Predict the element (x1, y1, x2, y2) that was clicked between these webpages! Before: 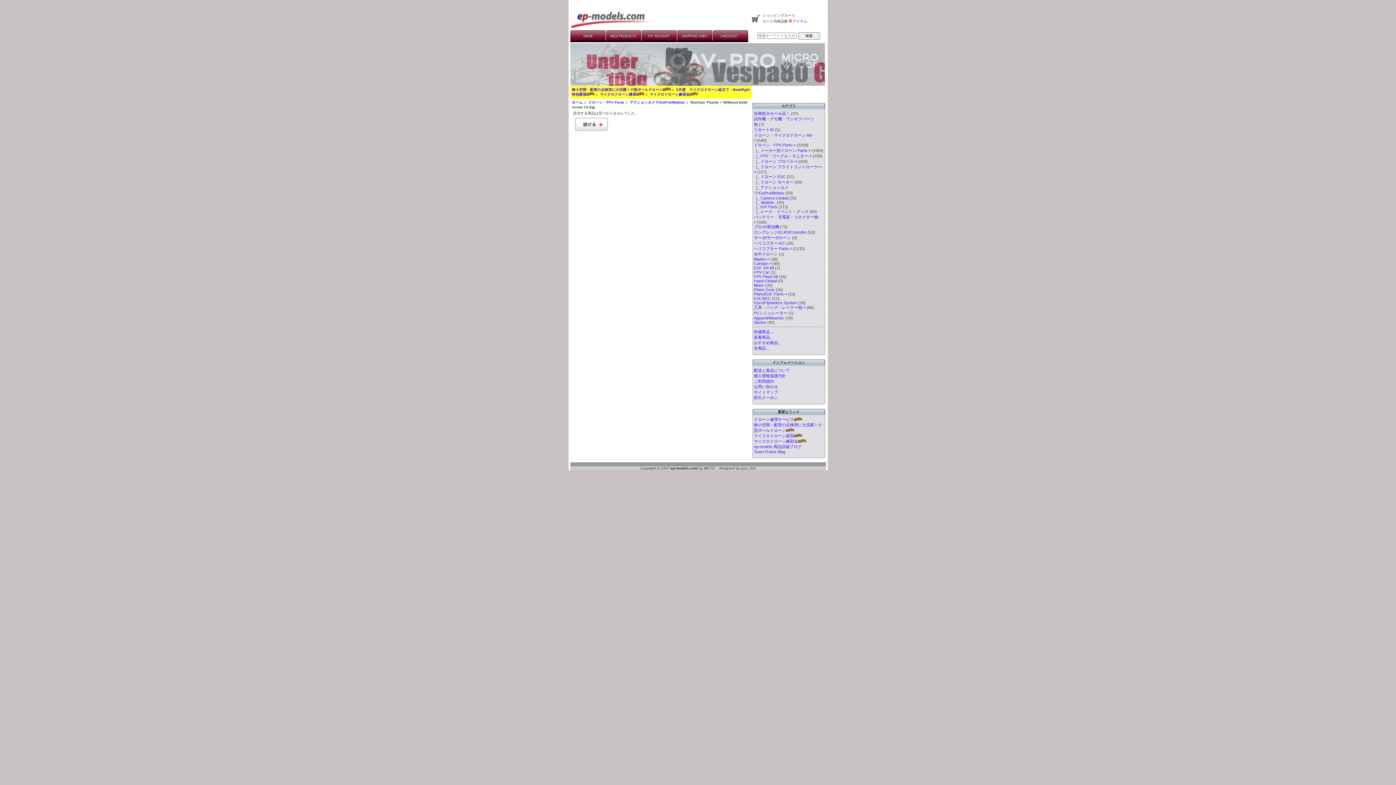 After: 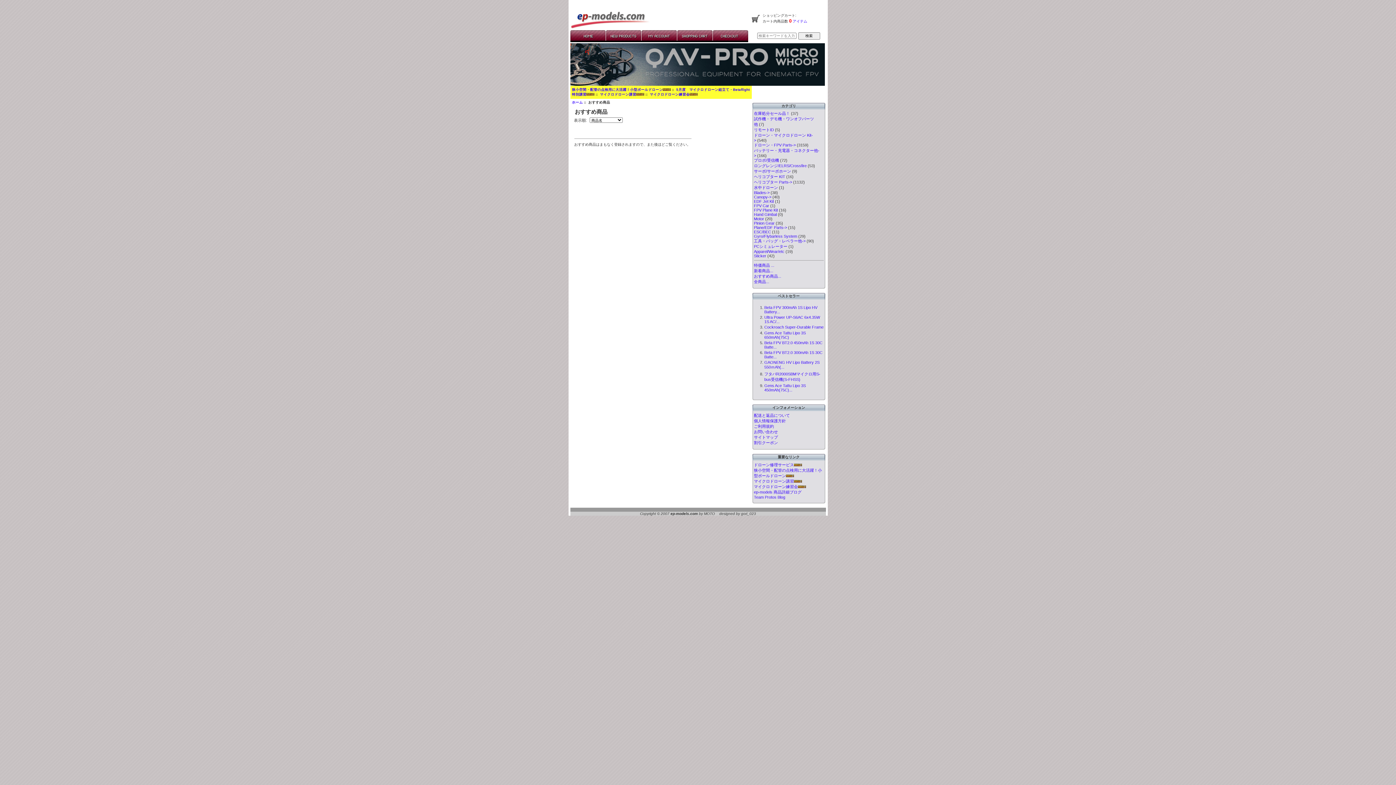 Action: label: おすすめ商品... bbox: (754, 340, 781, 345)